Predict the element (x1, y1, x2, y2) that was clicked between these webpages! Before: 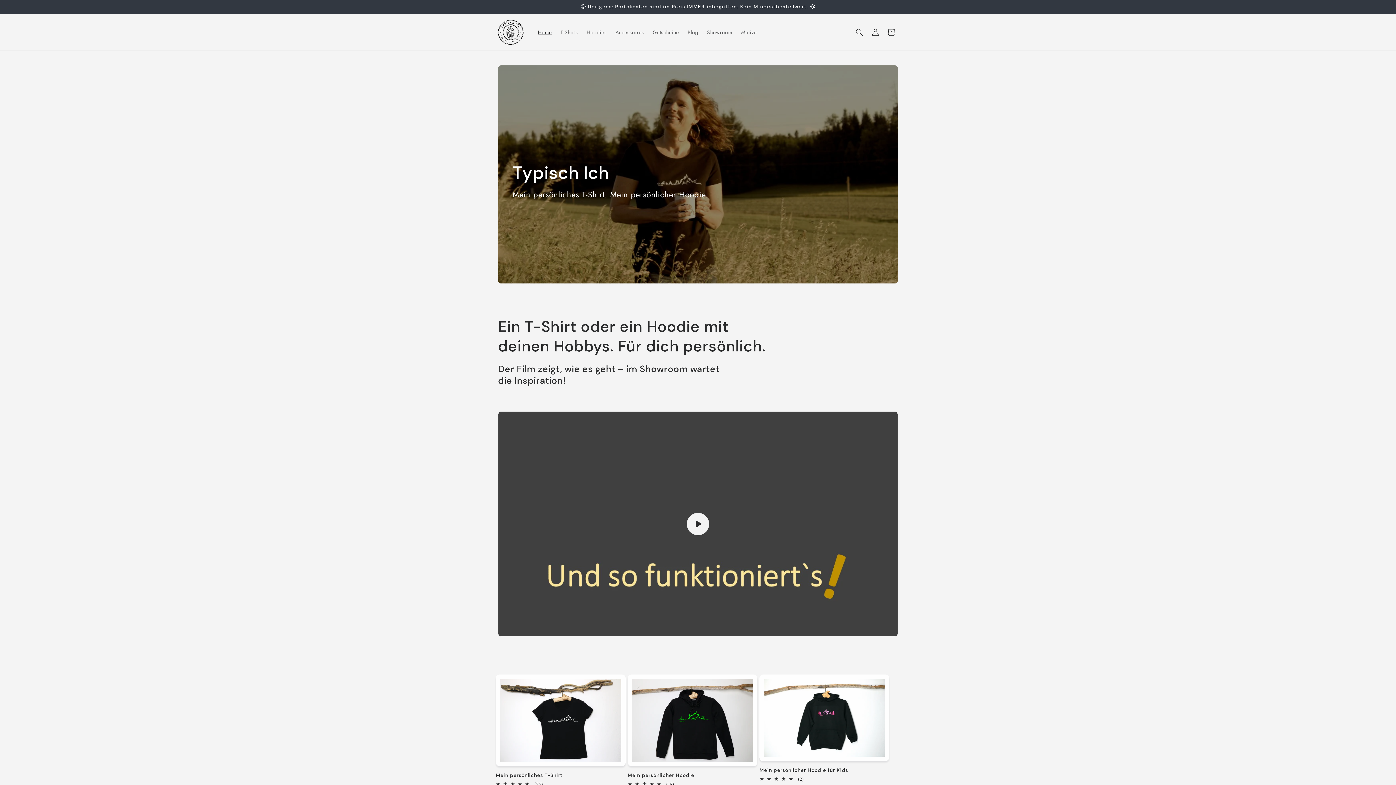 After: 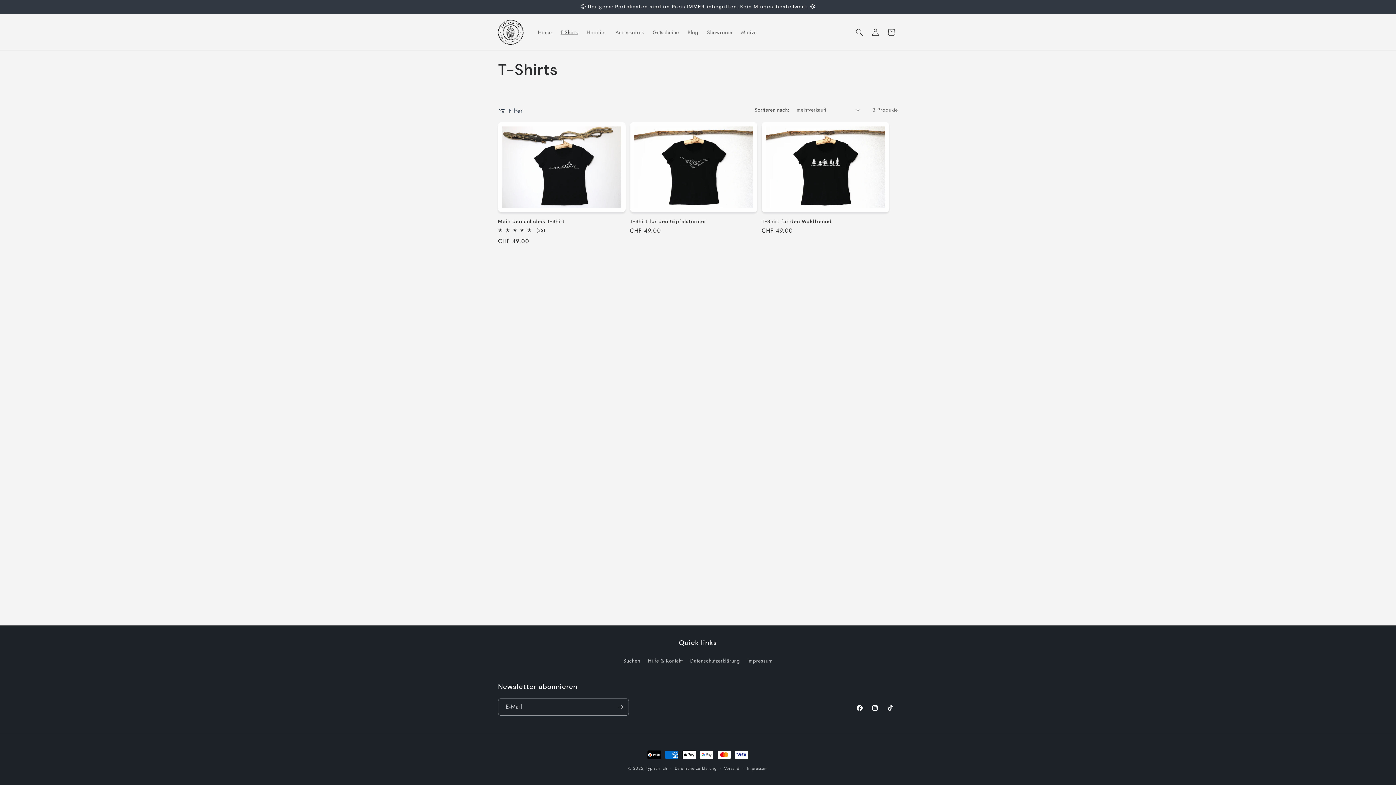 Action: label: T-Shirts bbox: (556, 24, 582, 39)